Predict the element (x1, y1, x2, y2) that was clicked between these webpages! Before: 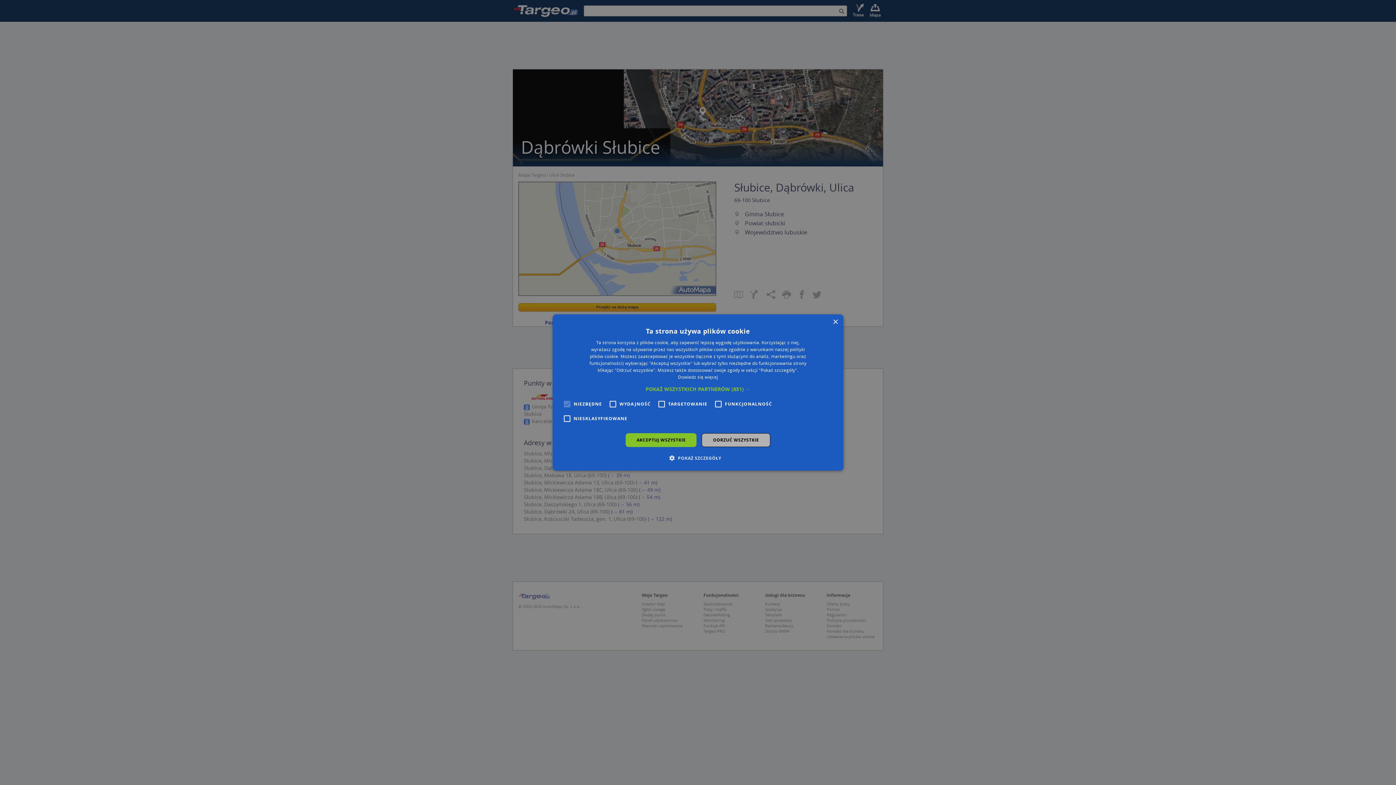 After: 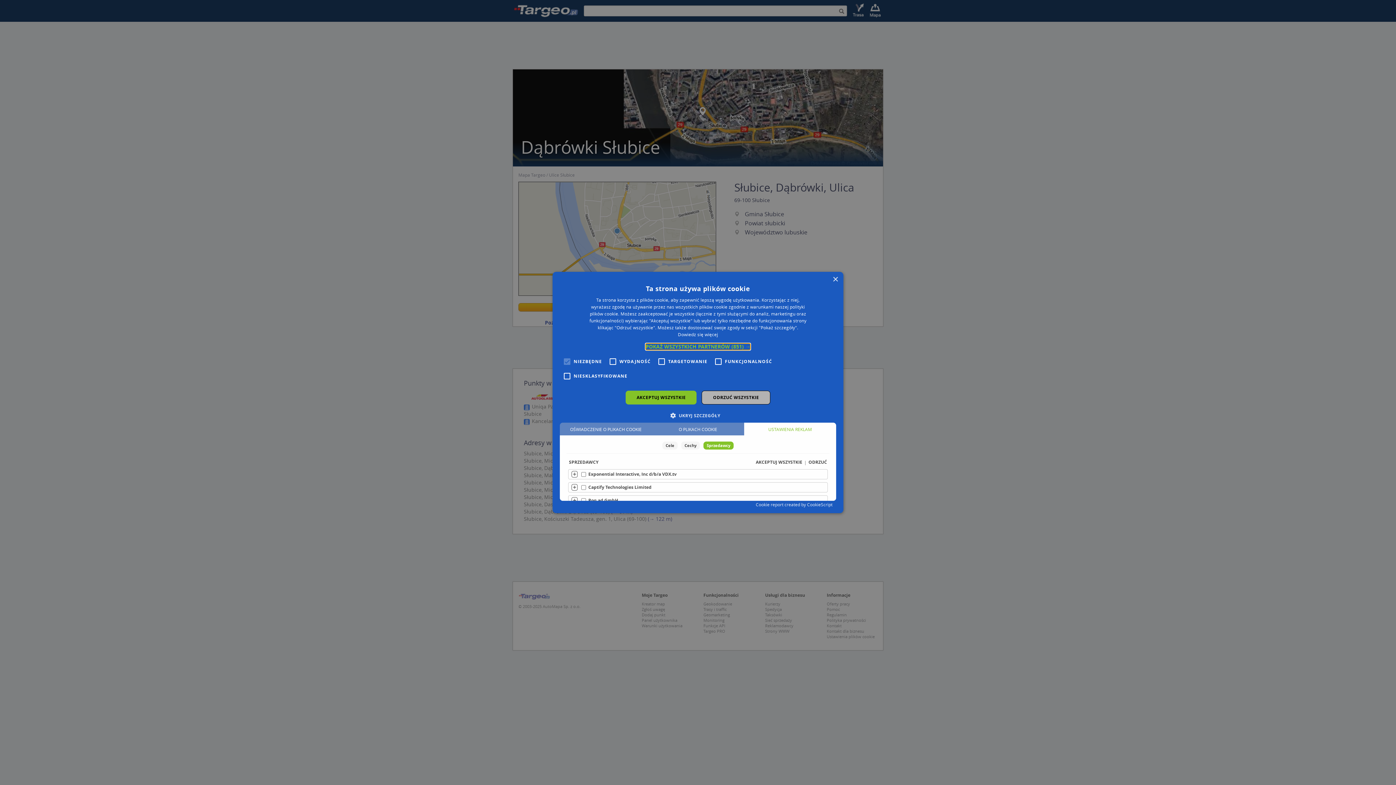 Action: bbox: (645, 386, 750, 392) label: POKAŻ WSZYSTKICH PARTNERÓW (851) →